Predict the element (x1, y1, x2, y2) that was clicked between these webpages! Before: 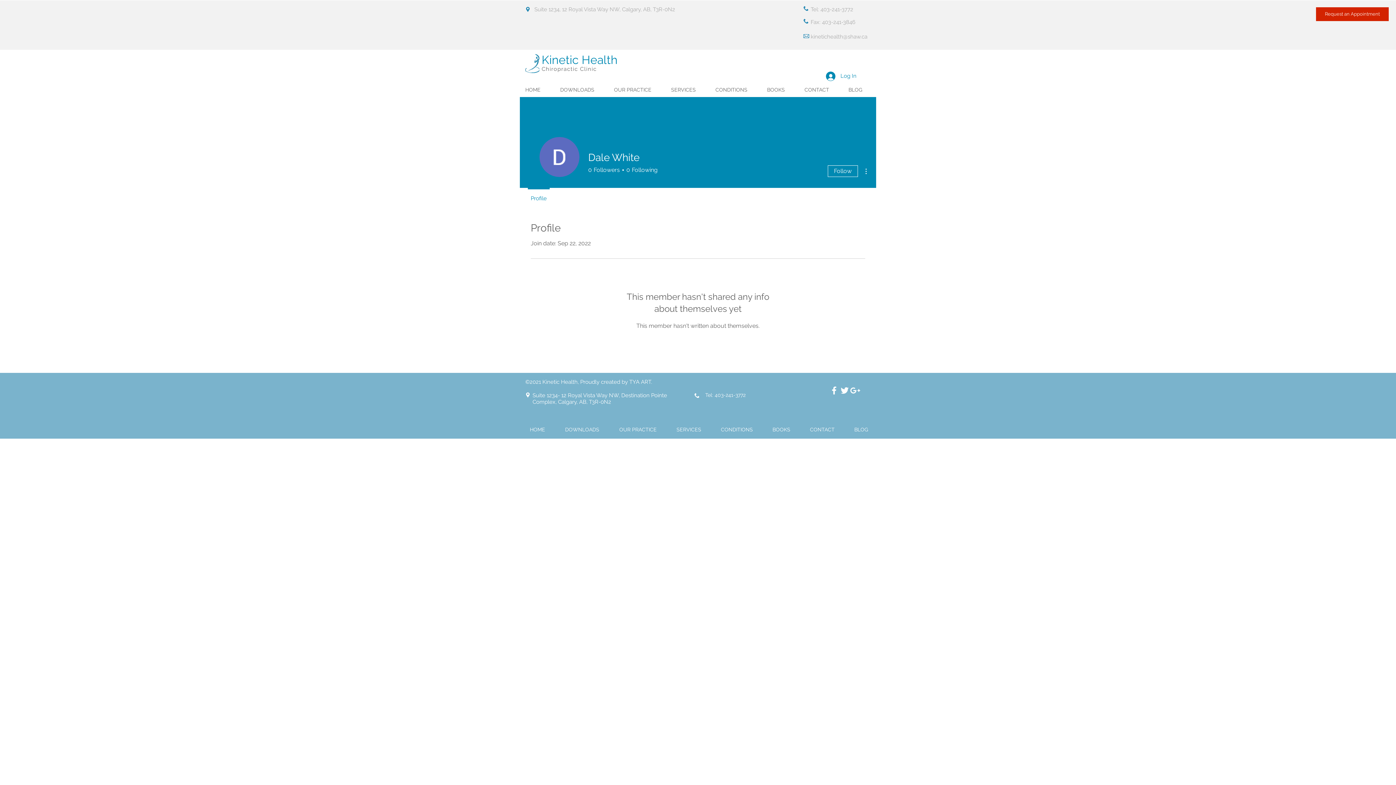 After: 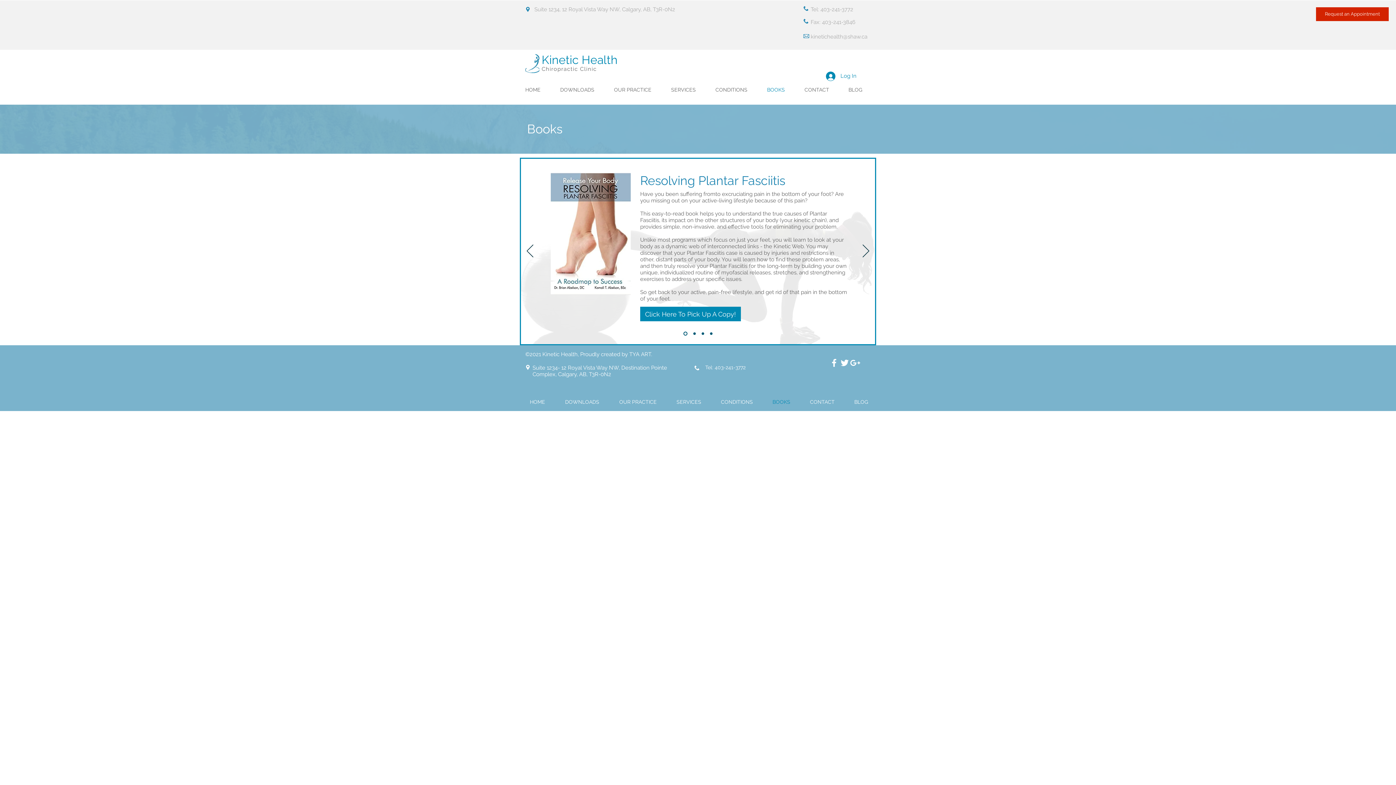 Action: label: BOOKS bbox: (762, 420, 800, 438)